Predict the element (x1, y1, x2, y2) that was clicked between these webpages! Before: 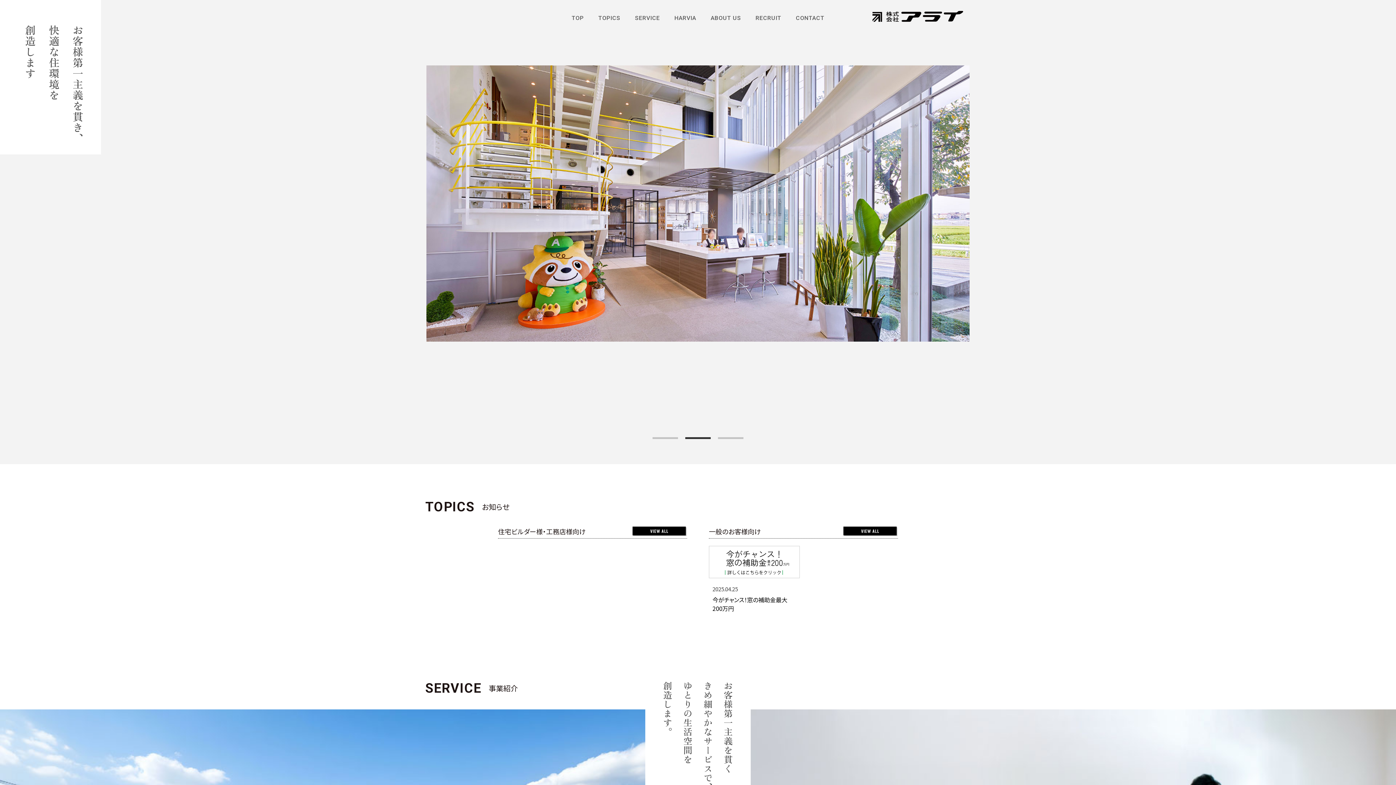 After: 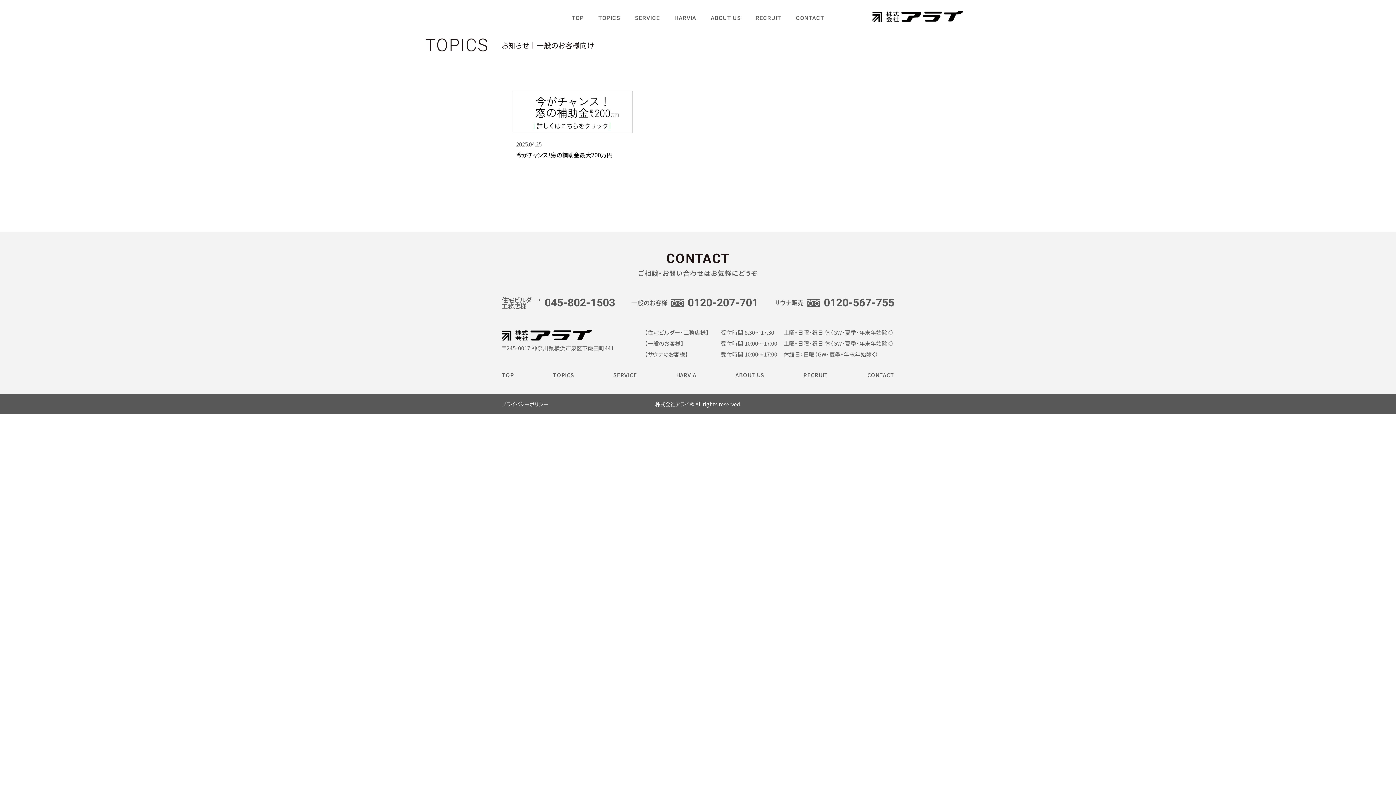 Action: bbox: (843, 526, 898, 535)